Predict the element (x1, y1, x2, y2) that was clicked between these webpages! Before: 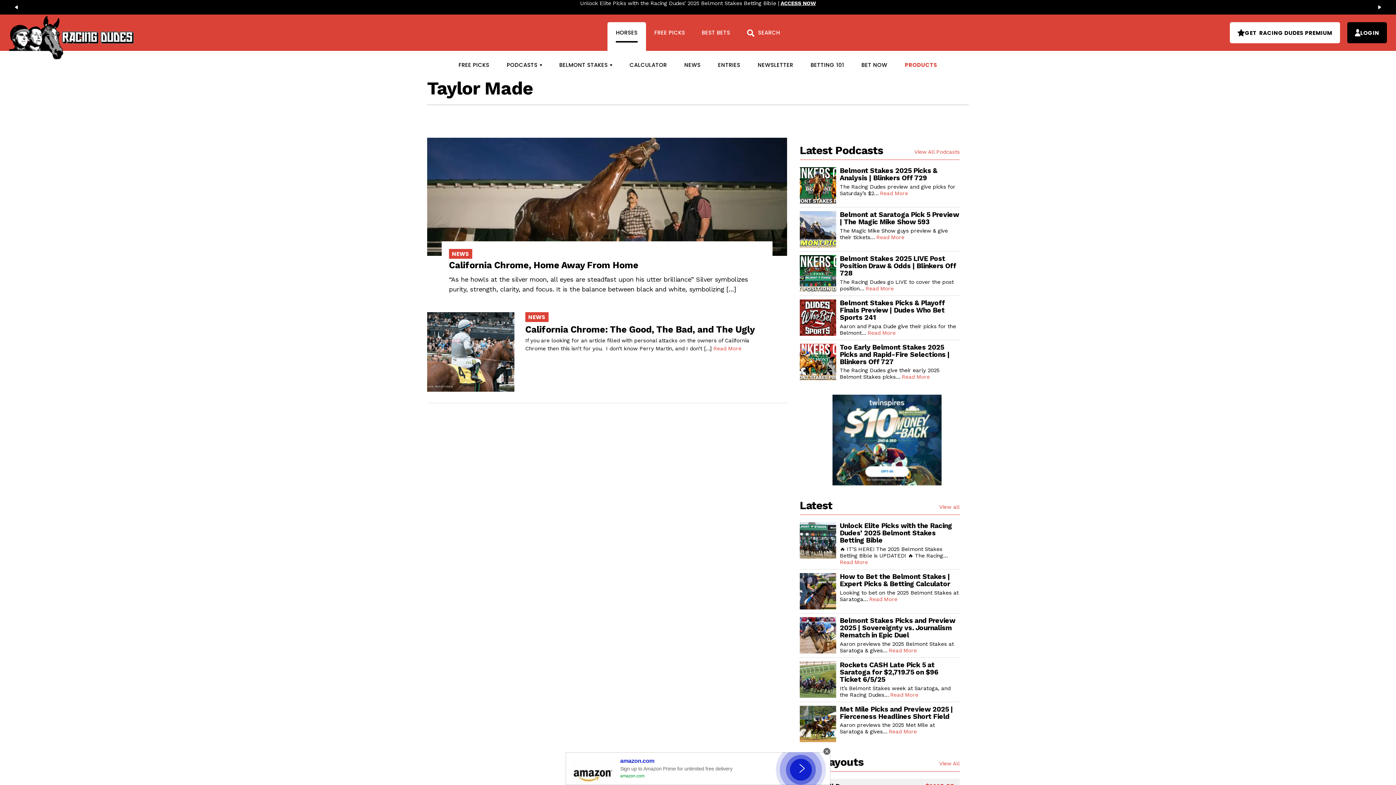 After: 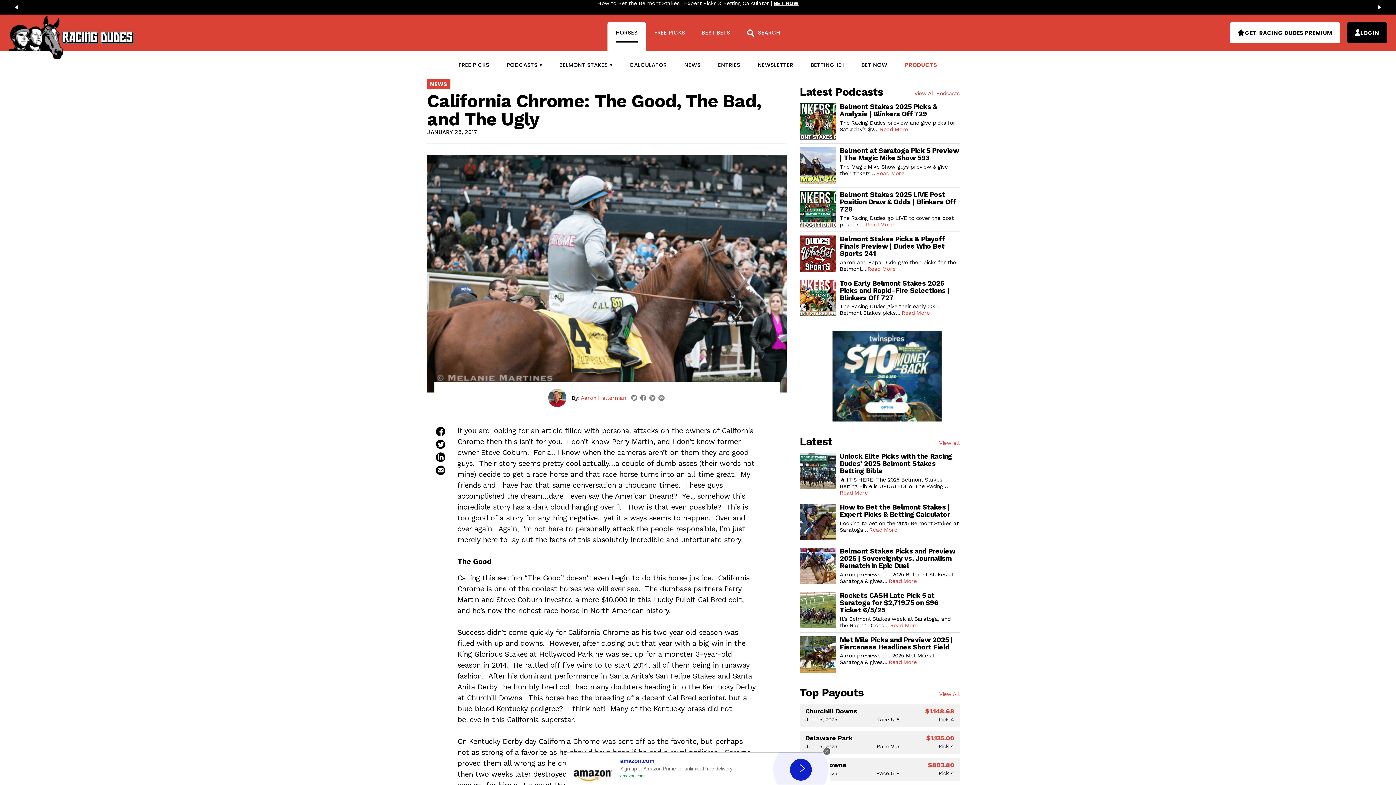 Action: label: Read More bbox: (713, 345, 741, 351)